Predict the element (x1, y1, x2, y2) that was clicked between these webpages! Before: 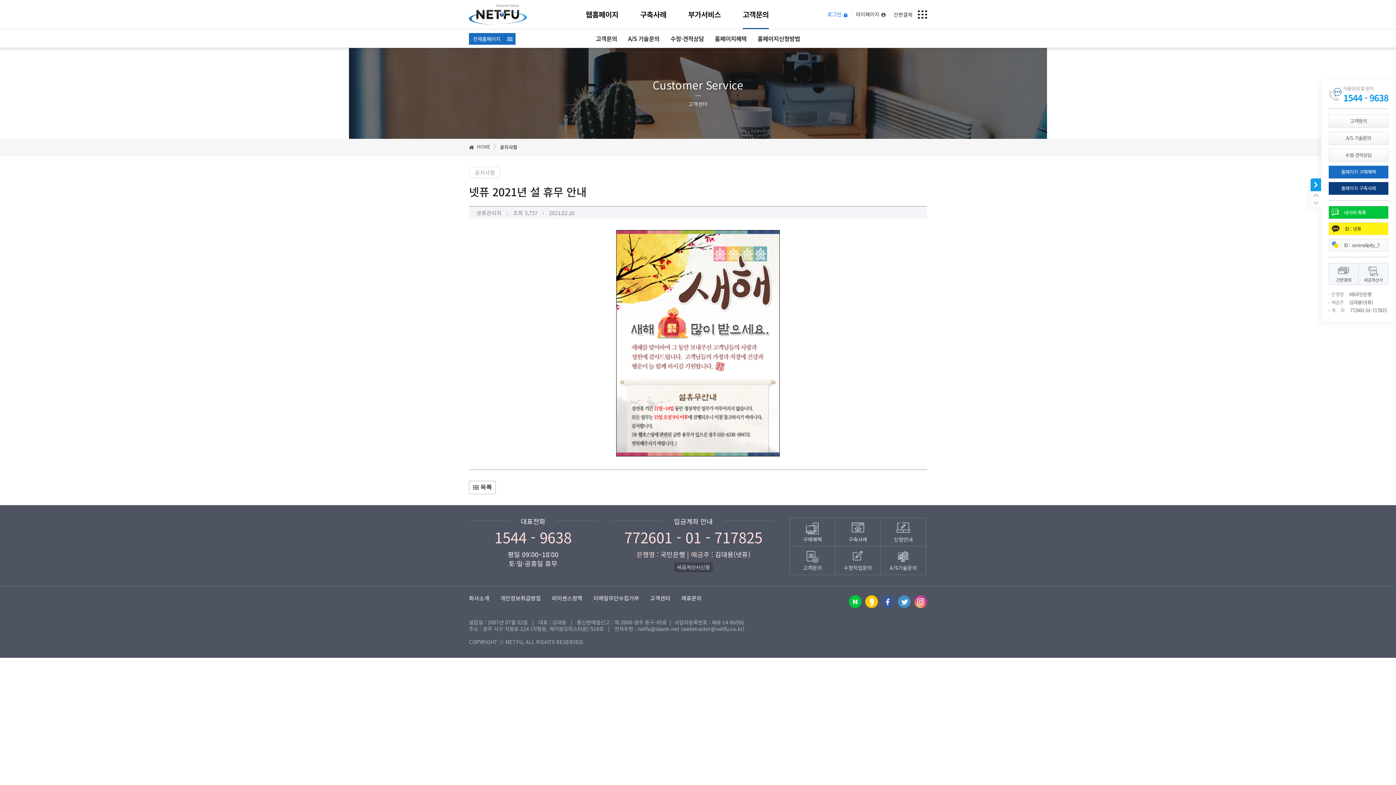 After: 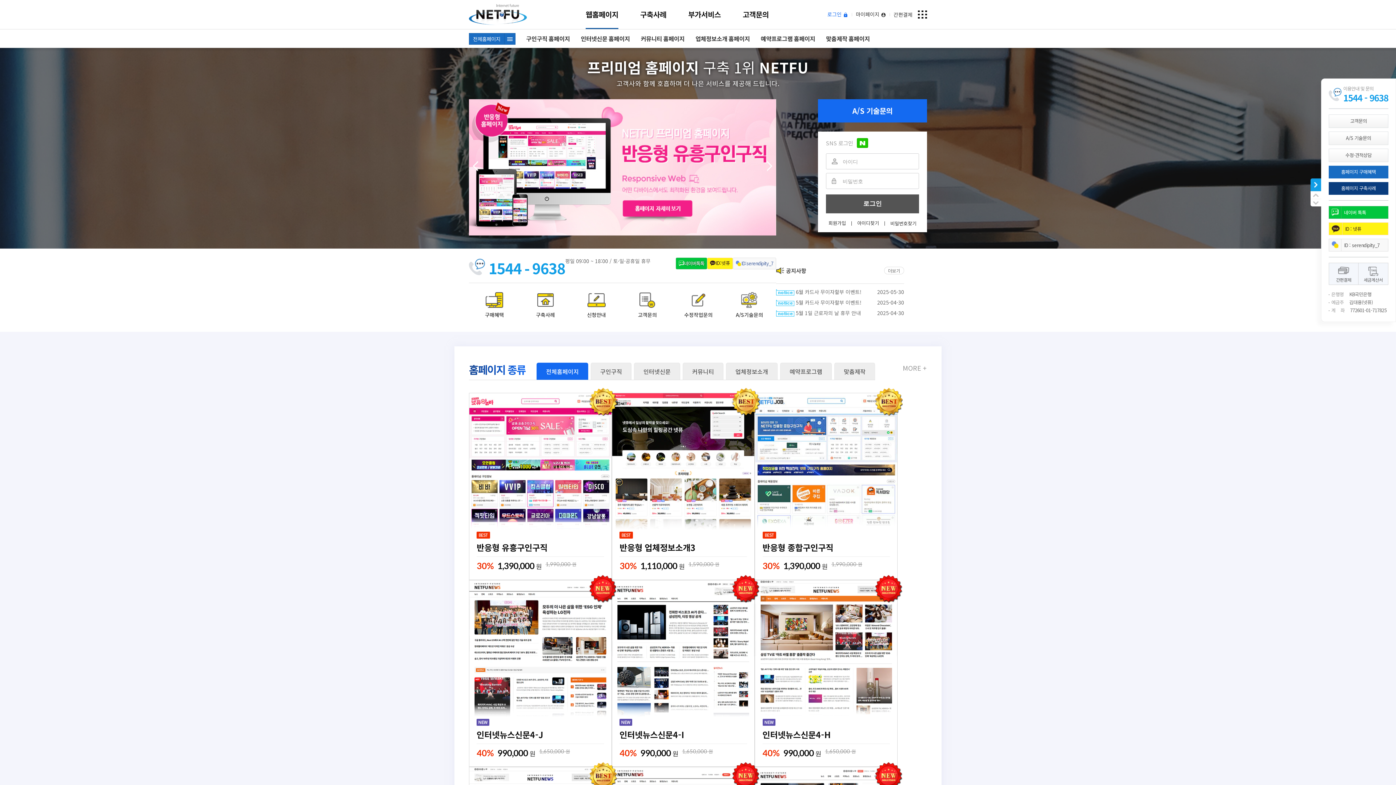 Action: label:  HOME bbox: (469, 143, 490, 150)